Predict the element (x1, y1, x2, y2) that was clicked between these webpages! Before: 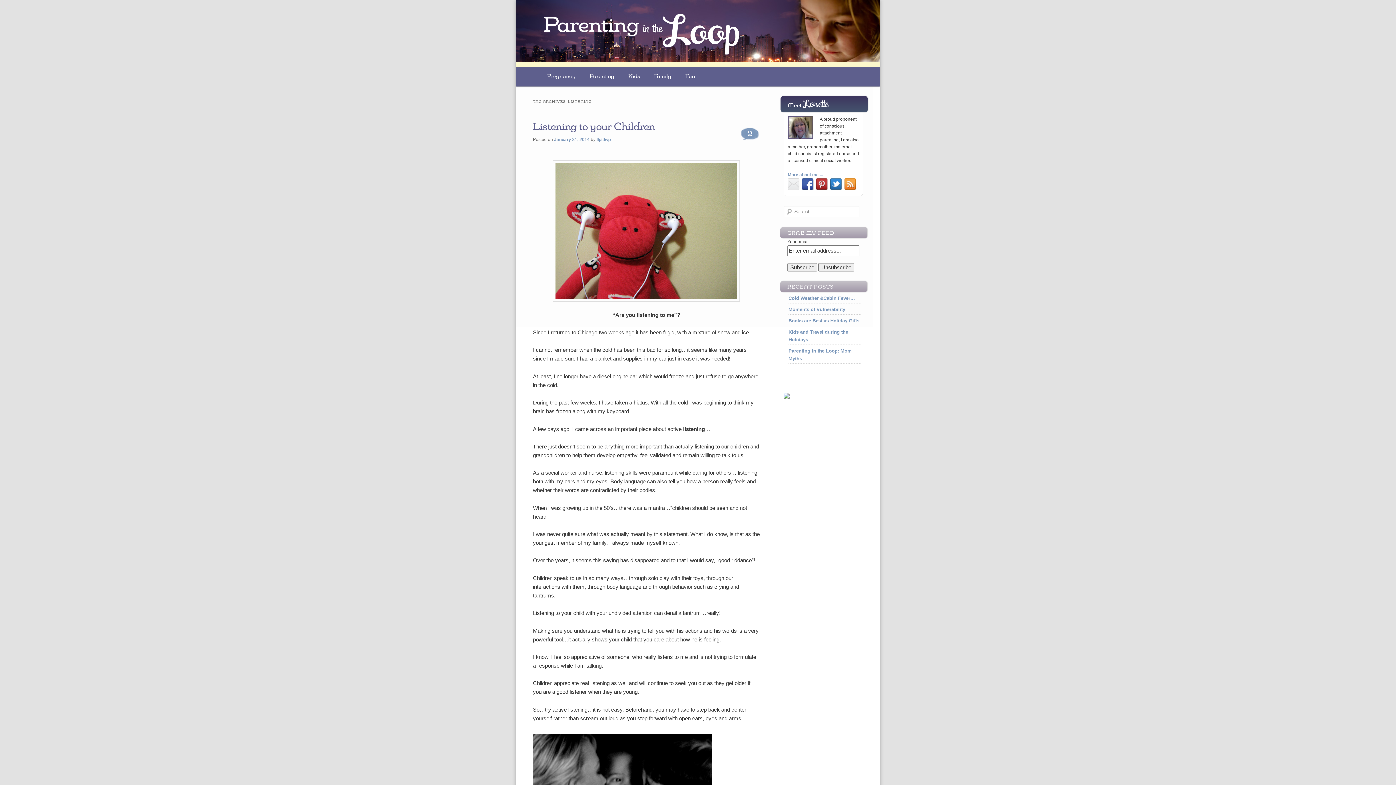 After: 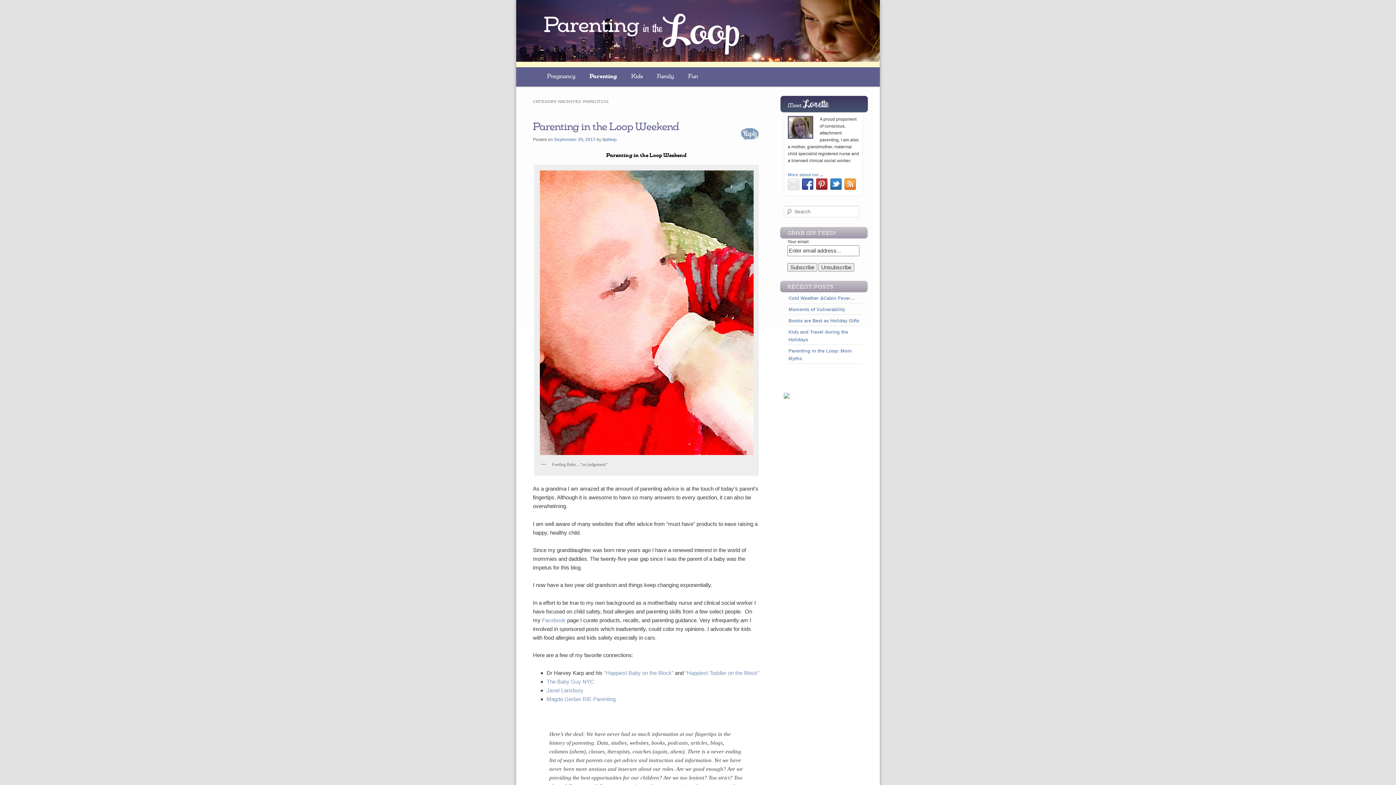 Action: bbox: (582, 67, 621, 86) label: Parenting